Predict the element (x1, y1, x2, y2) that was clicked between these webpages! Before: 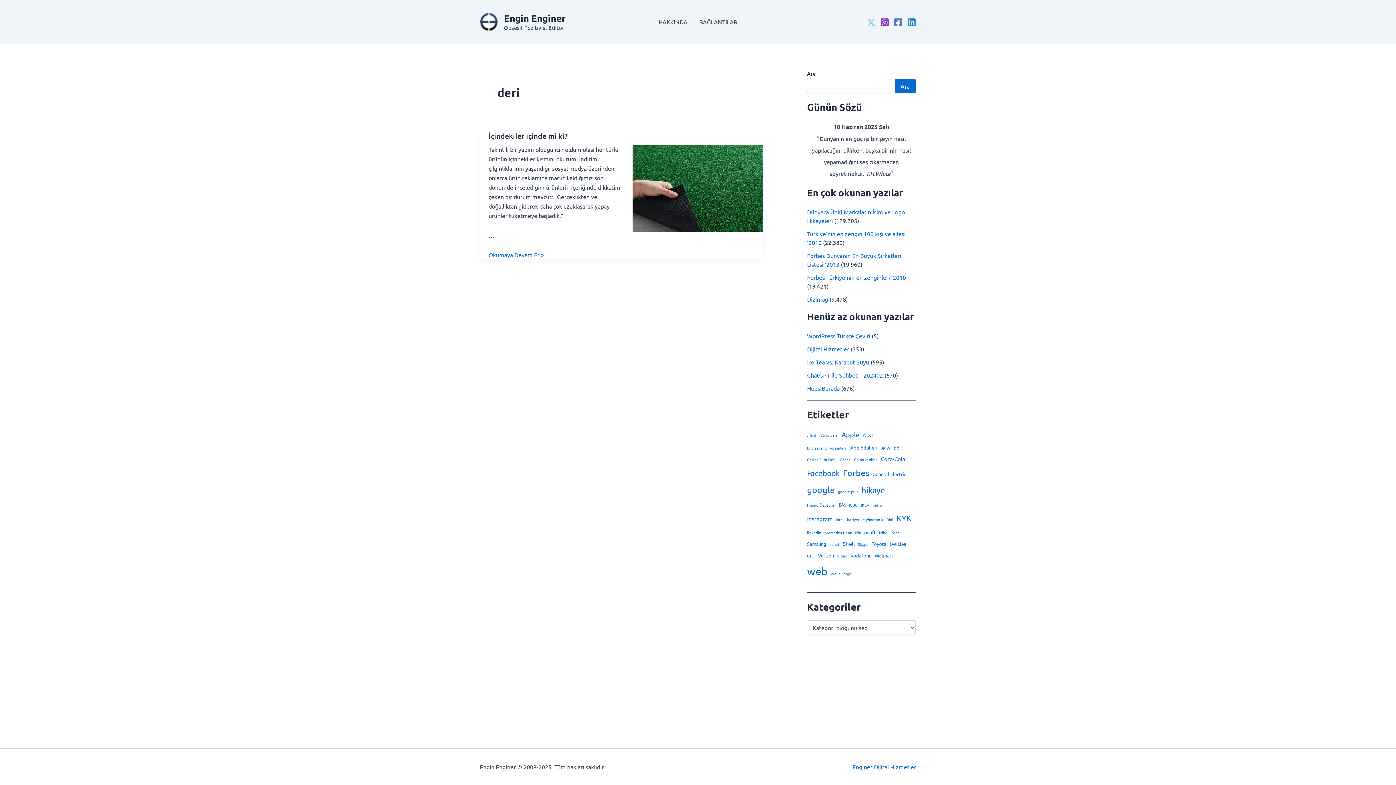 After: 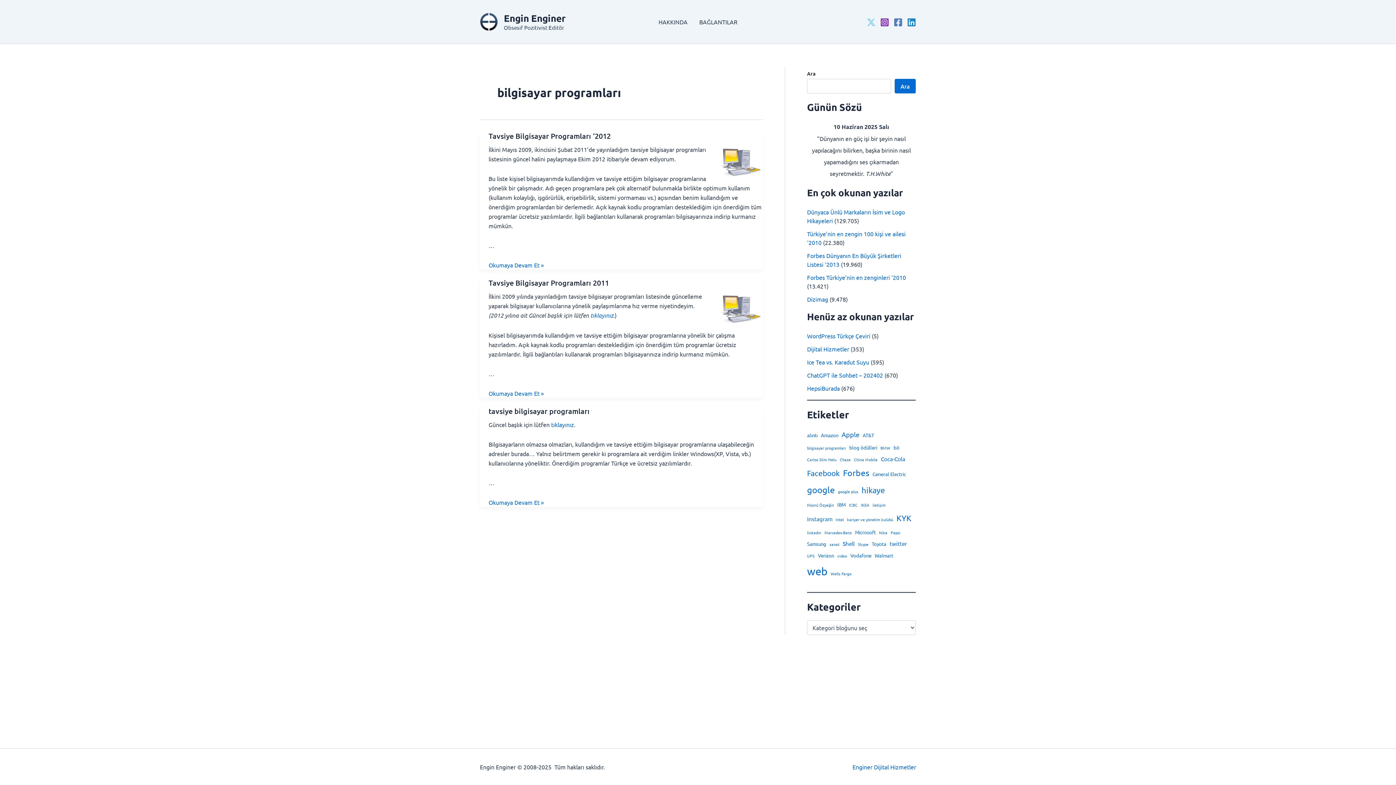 Action: label: bilgisayar programları (3 öge) bbox: (807, 444, 846, 452)